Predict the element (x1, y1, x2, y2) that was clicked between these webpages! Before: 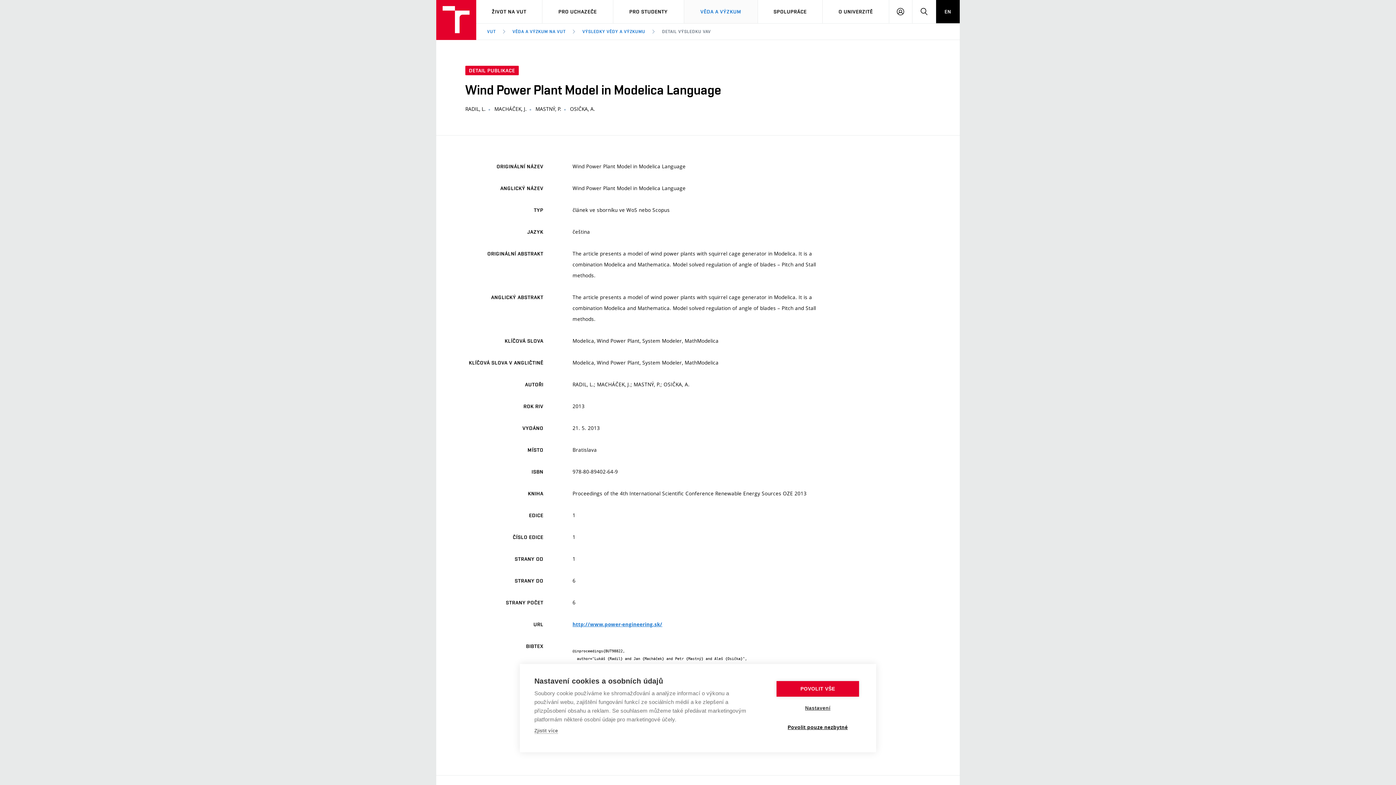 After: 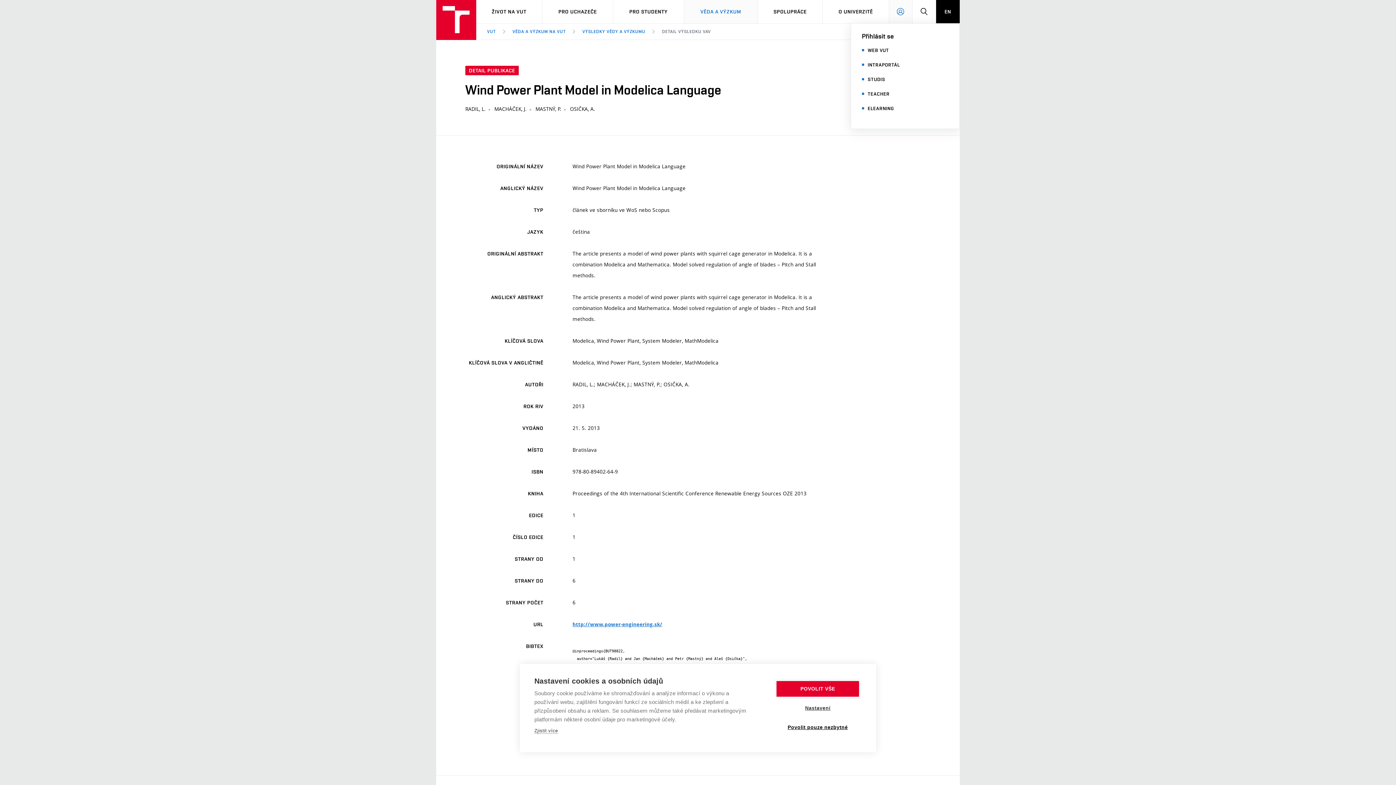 Action: label: PŘIHLÁSIT SE bbox: (889, 0, 912, 23)